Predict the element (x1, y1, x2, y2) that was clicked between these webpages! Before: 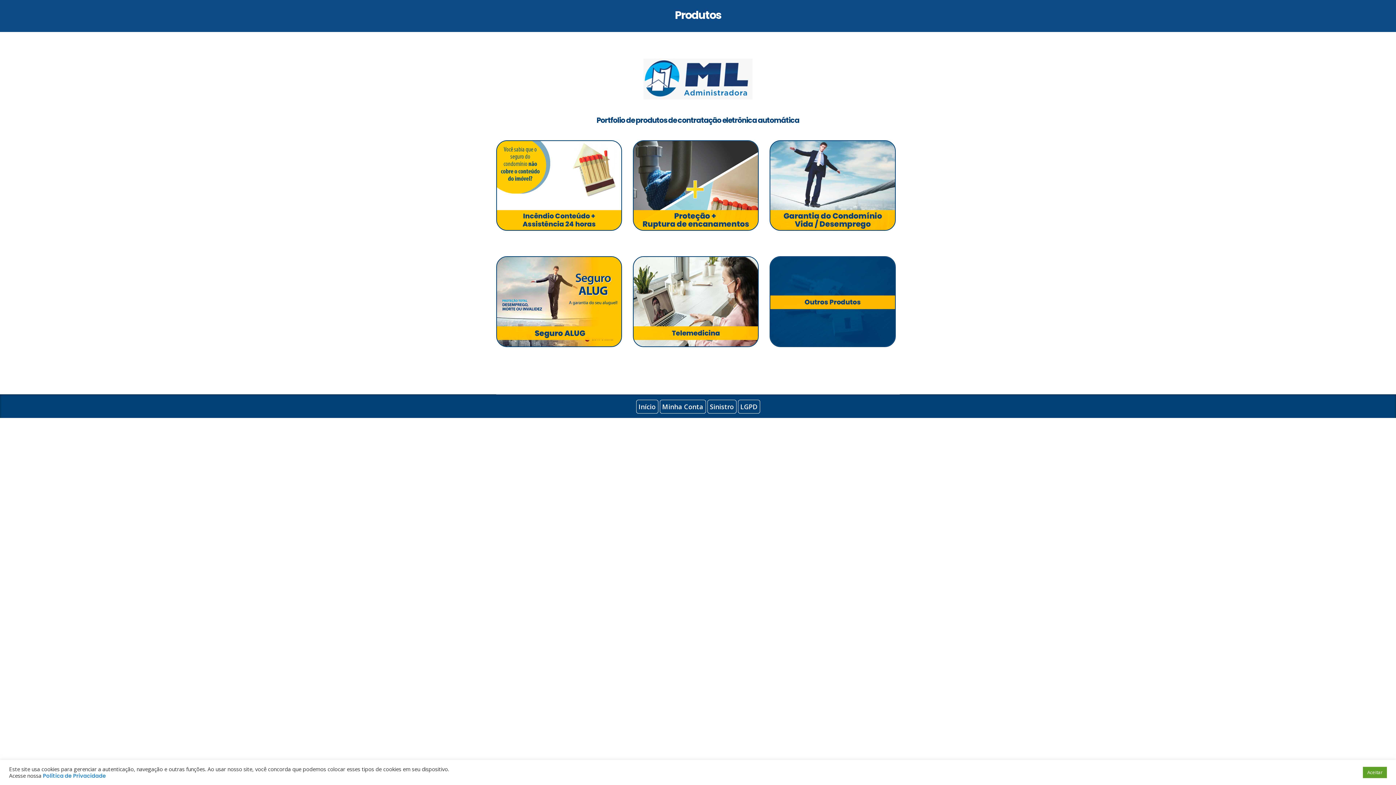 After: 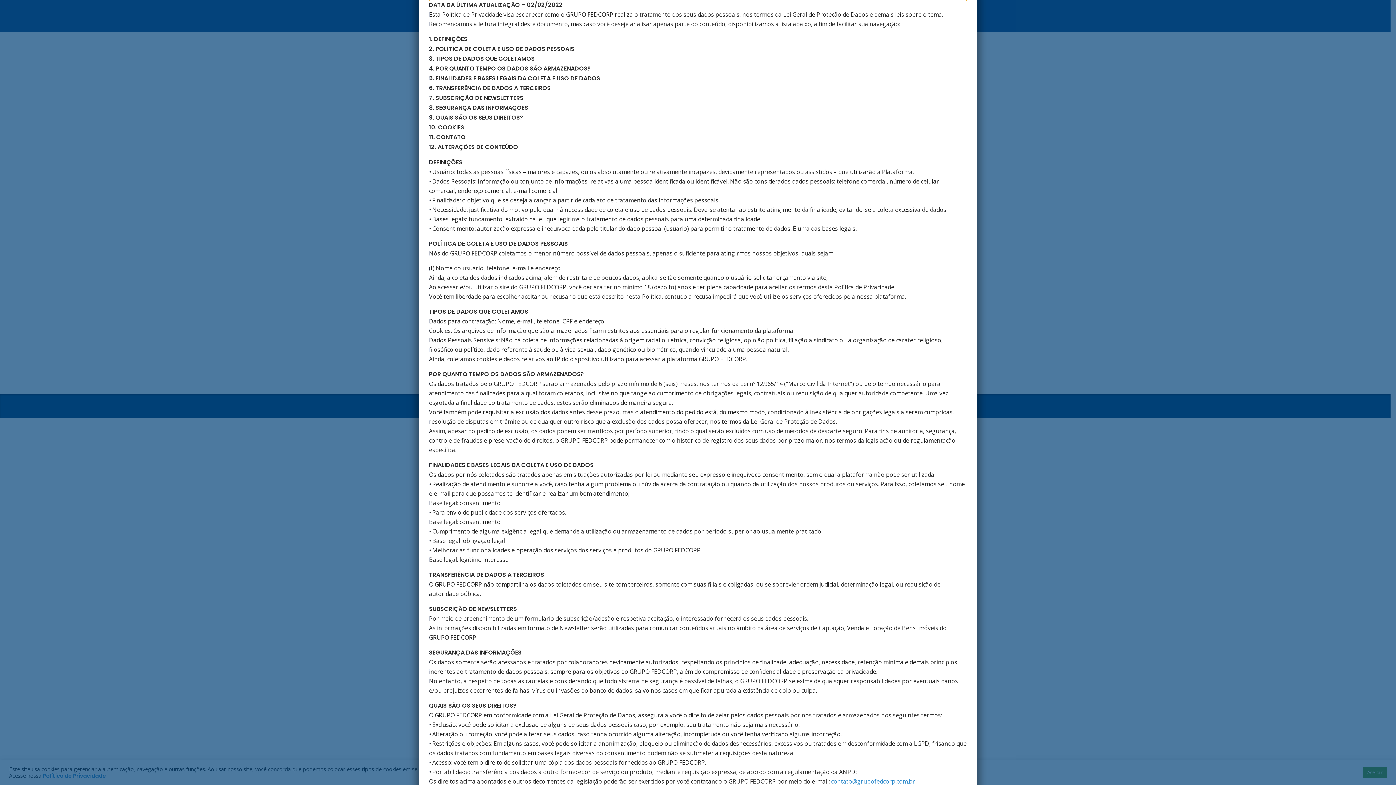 Action: label: LGPD bbox: (738, 399, 760, 413)